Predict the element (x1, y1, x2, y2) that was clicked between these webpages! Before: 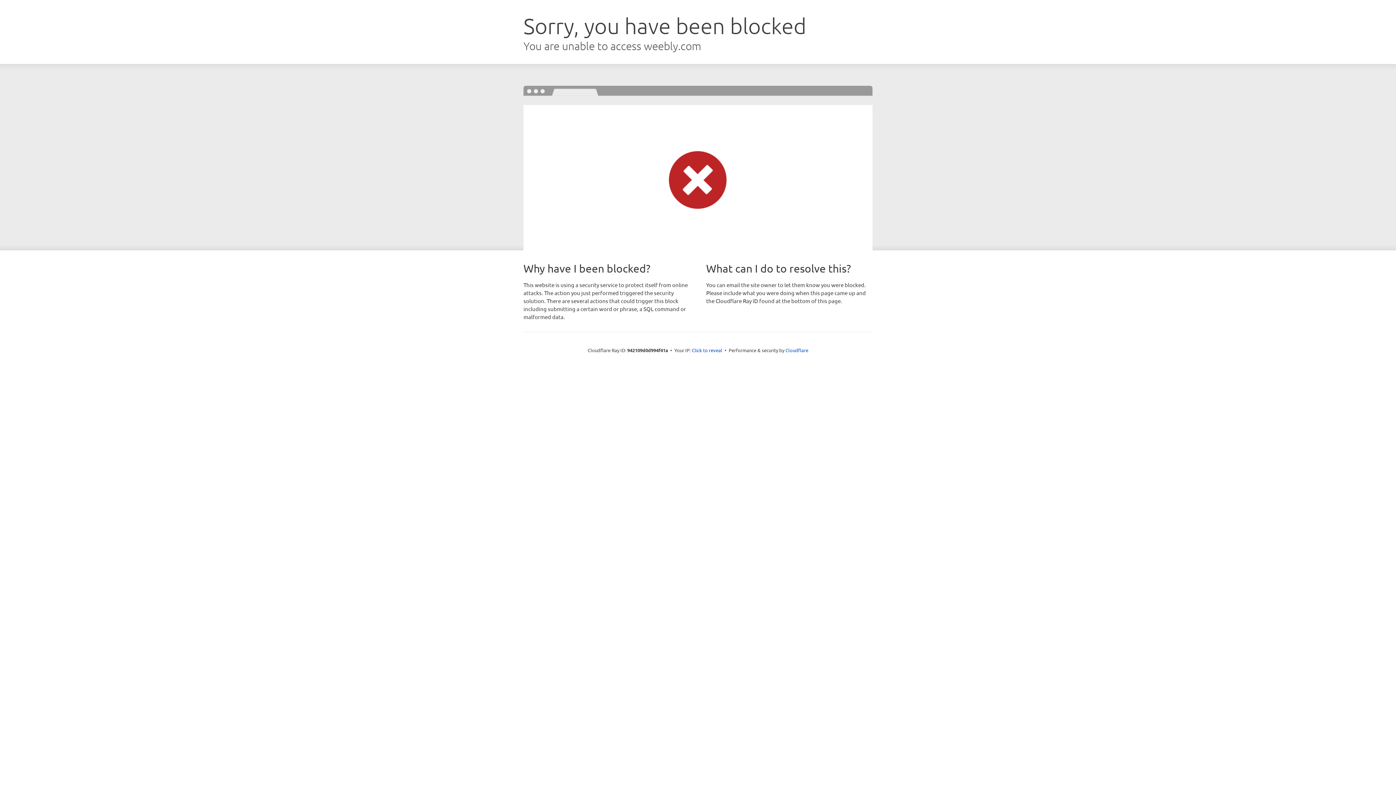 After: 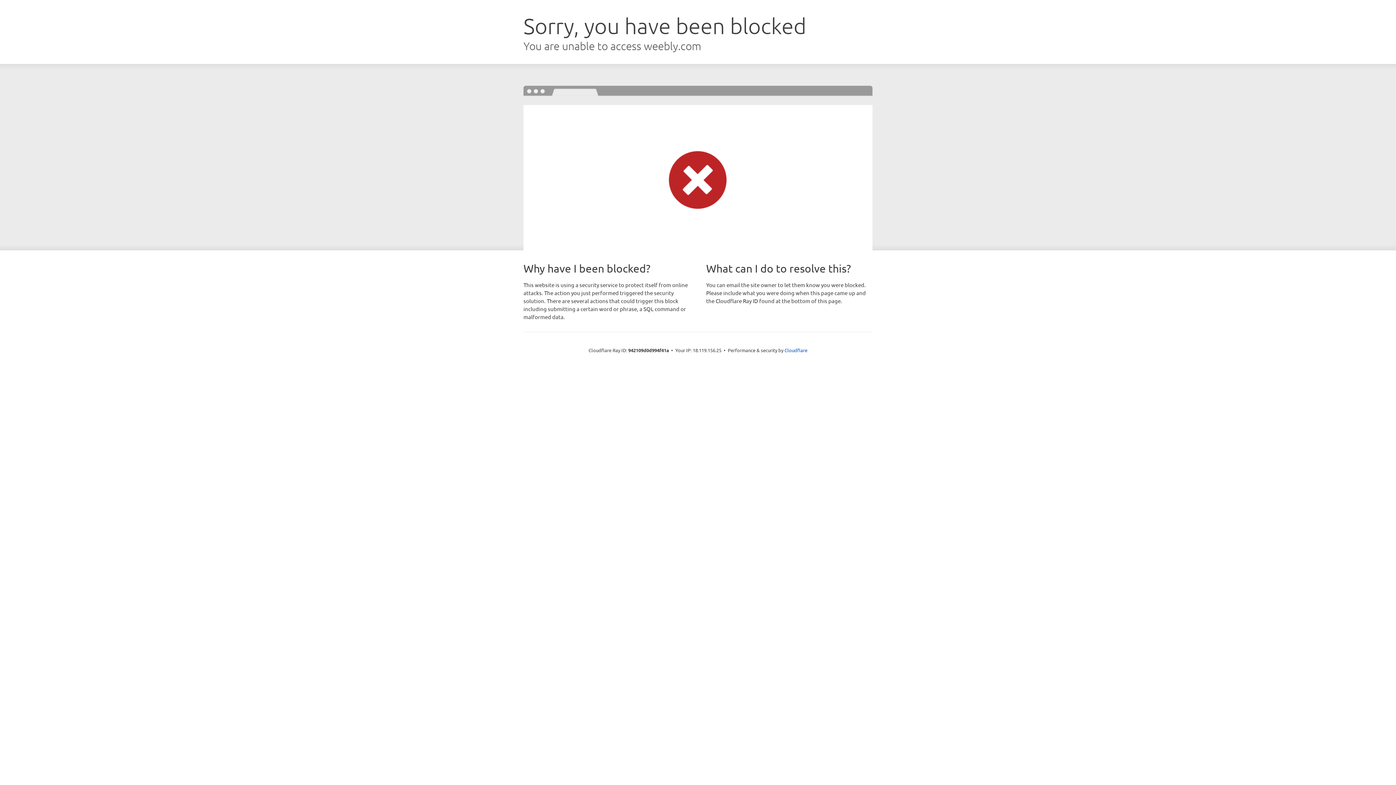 Action: bbox: (692, 346, 722, 353) label: Click to reveal